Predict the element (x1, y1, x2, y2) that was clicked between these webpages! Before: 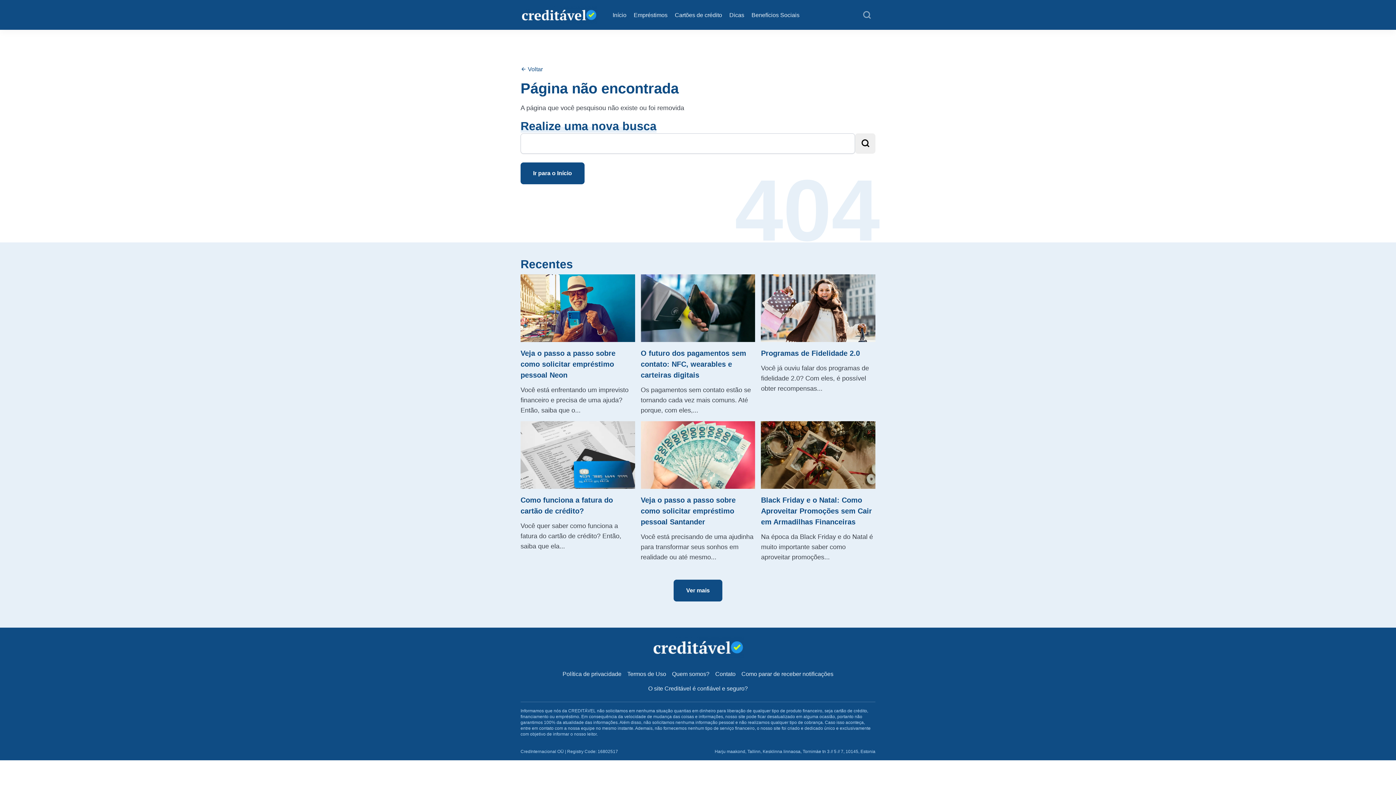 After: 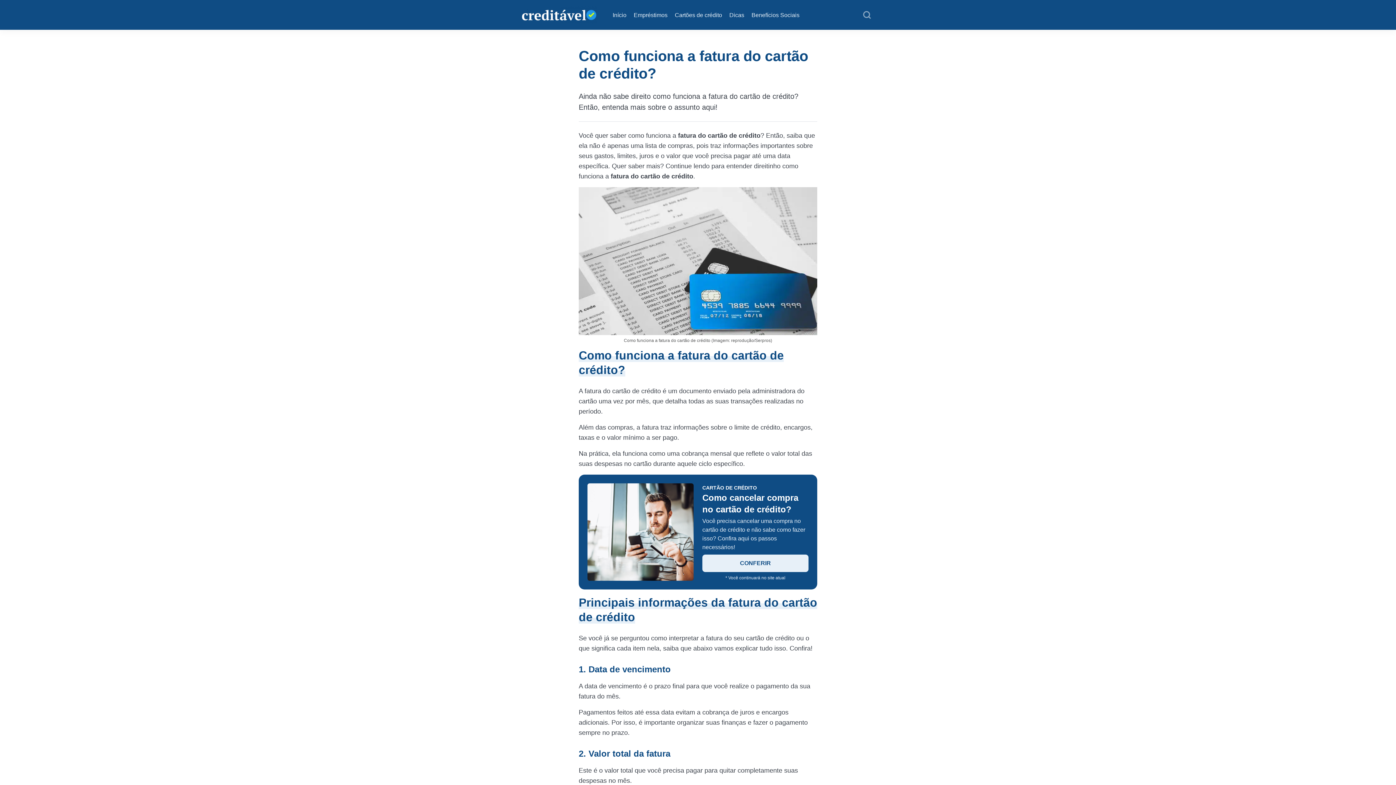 Action: bbox: (517, 421, 638, 562) label: Como funciona a fatura do cartão de crédito?

Você quer saber como funciona a fatura do cartão de crédito? Então, saiba que ela...